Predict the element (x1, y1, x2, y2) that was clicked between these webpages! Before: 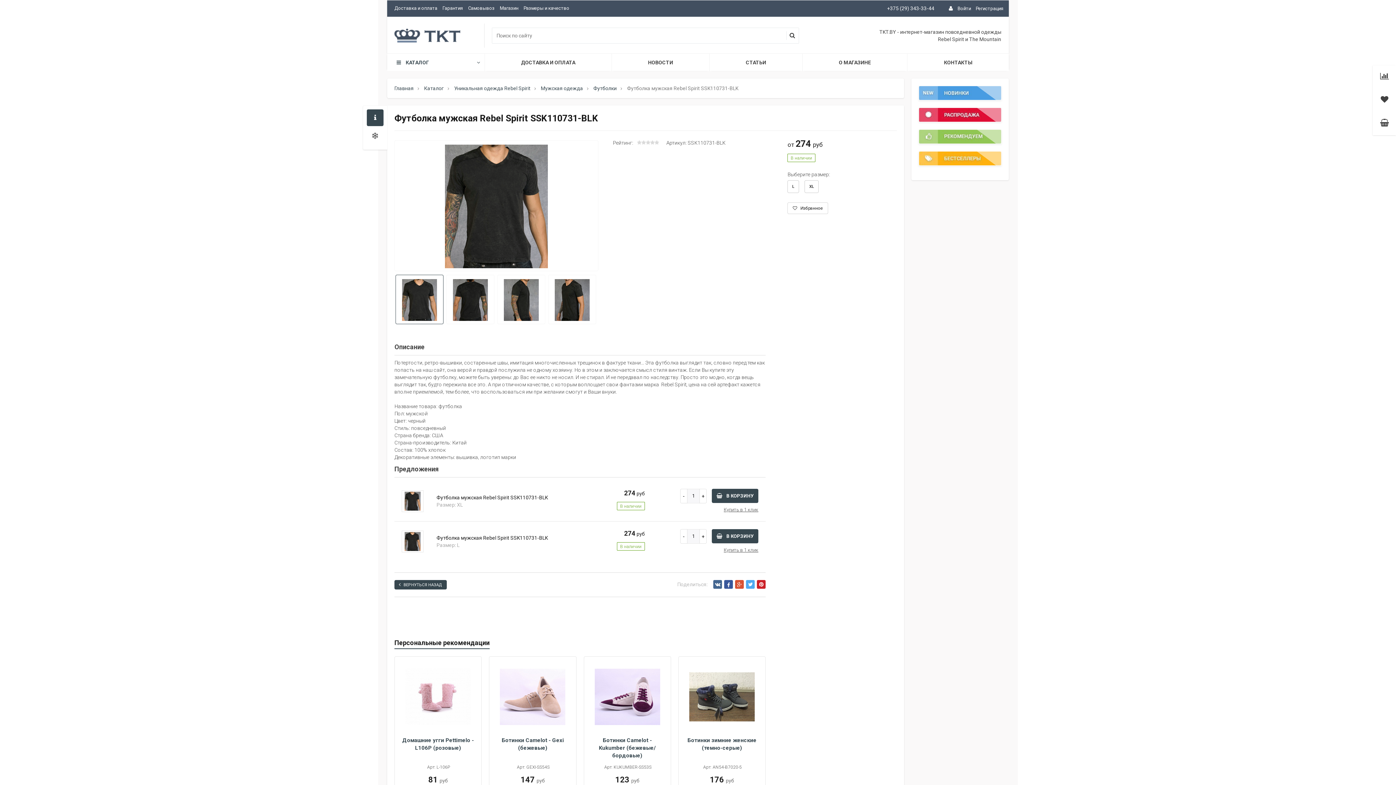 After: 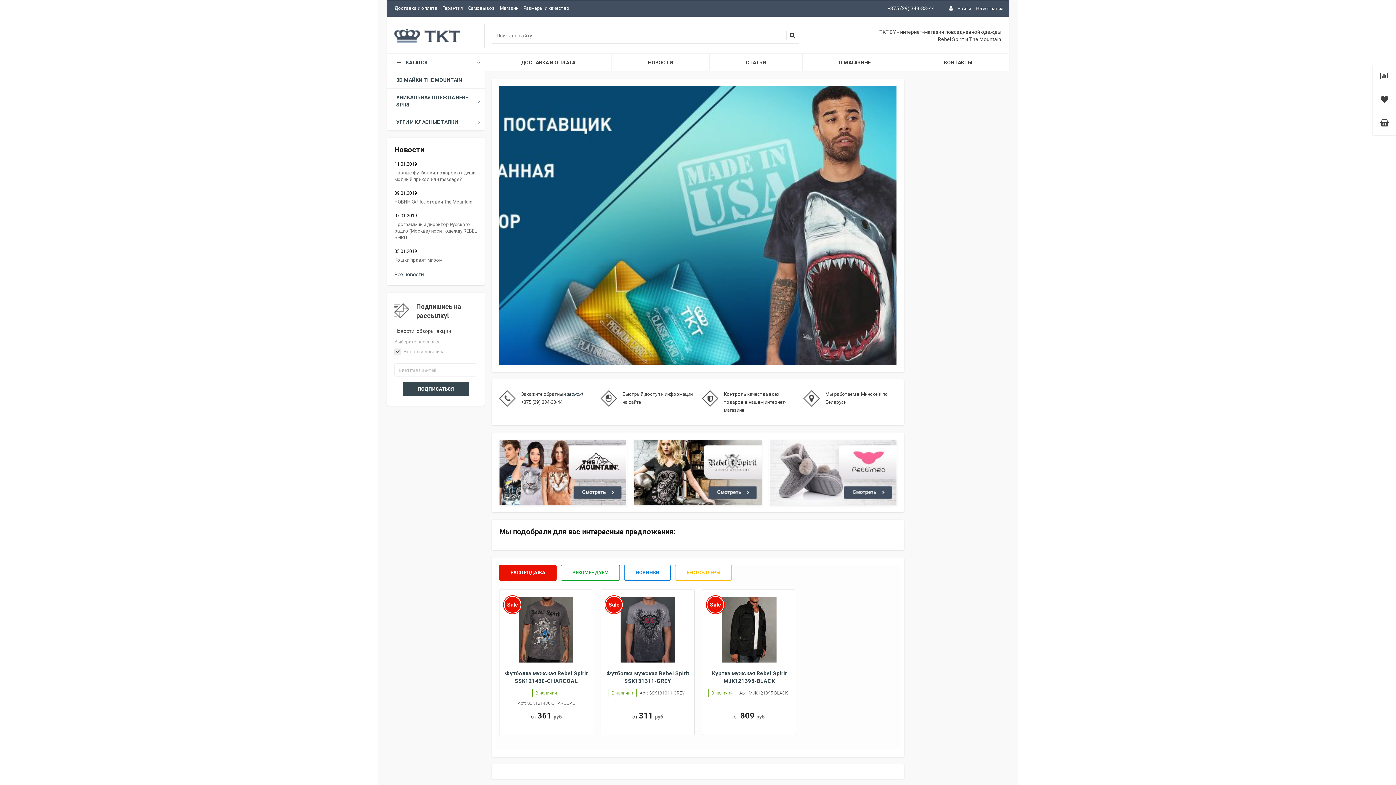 Action: bbox: (394, 85, 413, 91) label: Главная